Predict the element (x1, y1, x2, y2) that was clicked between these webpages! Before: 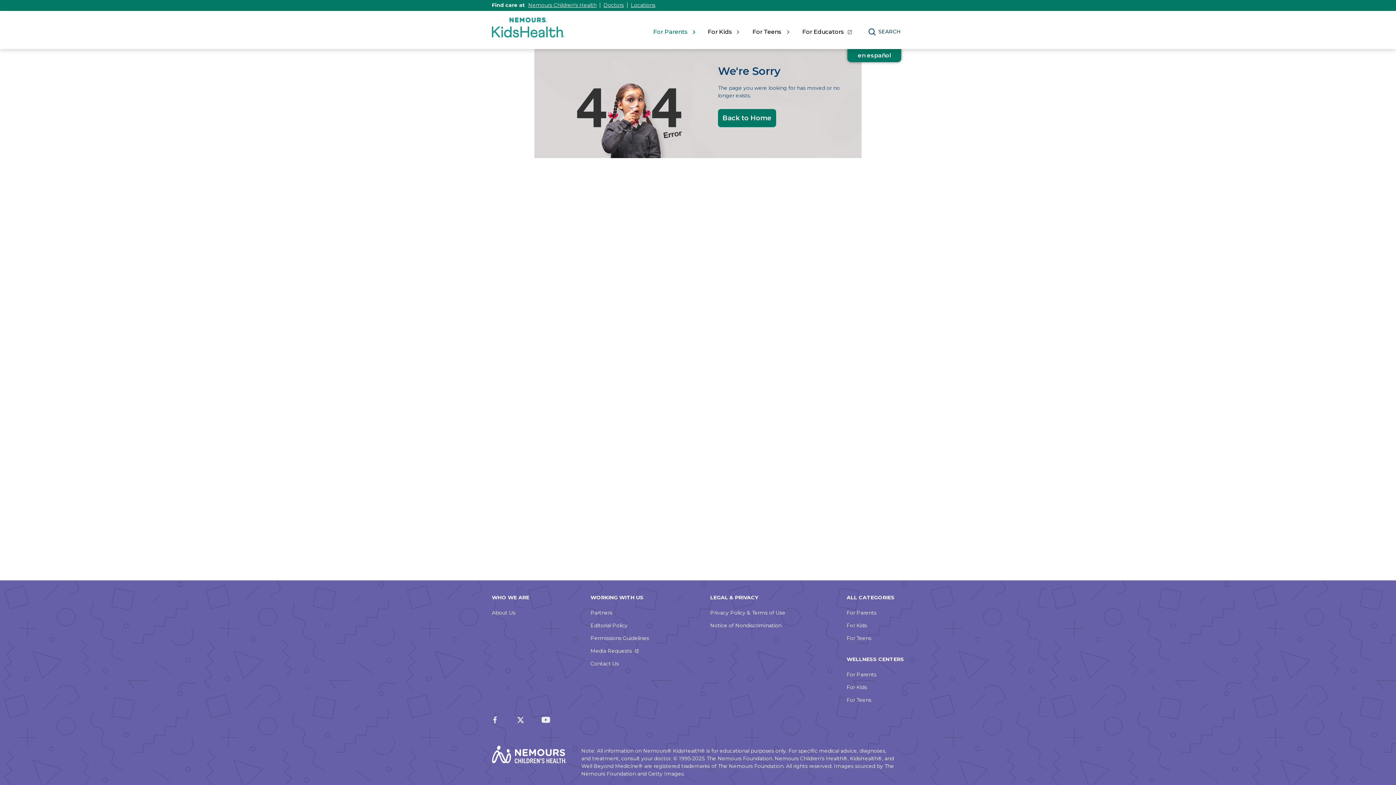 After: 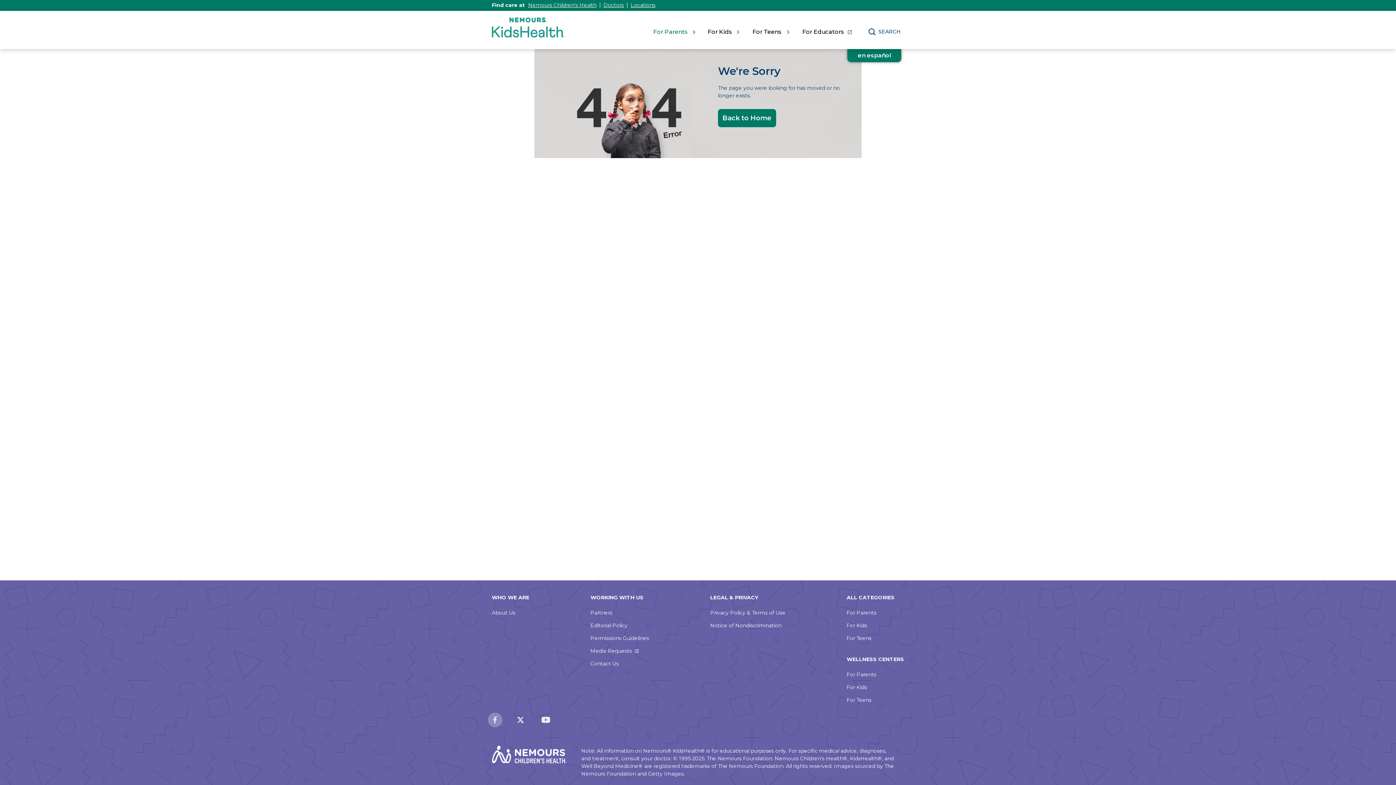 Action: bbox: (487, 713, 502, 727)